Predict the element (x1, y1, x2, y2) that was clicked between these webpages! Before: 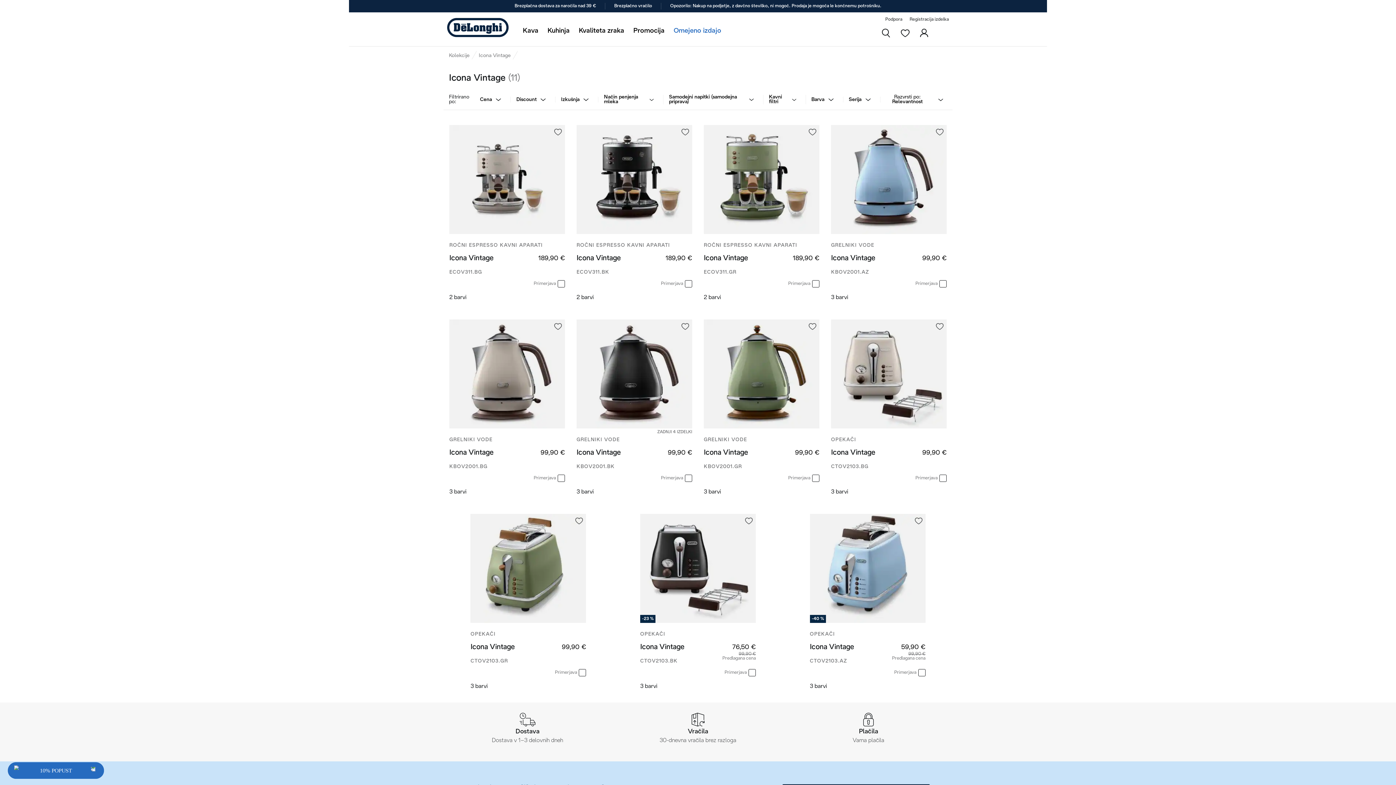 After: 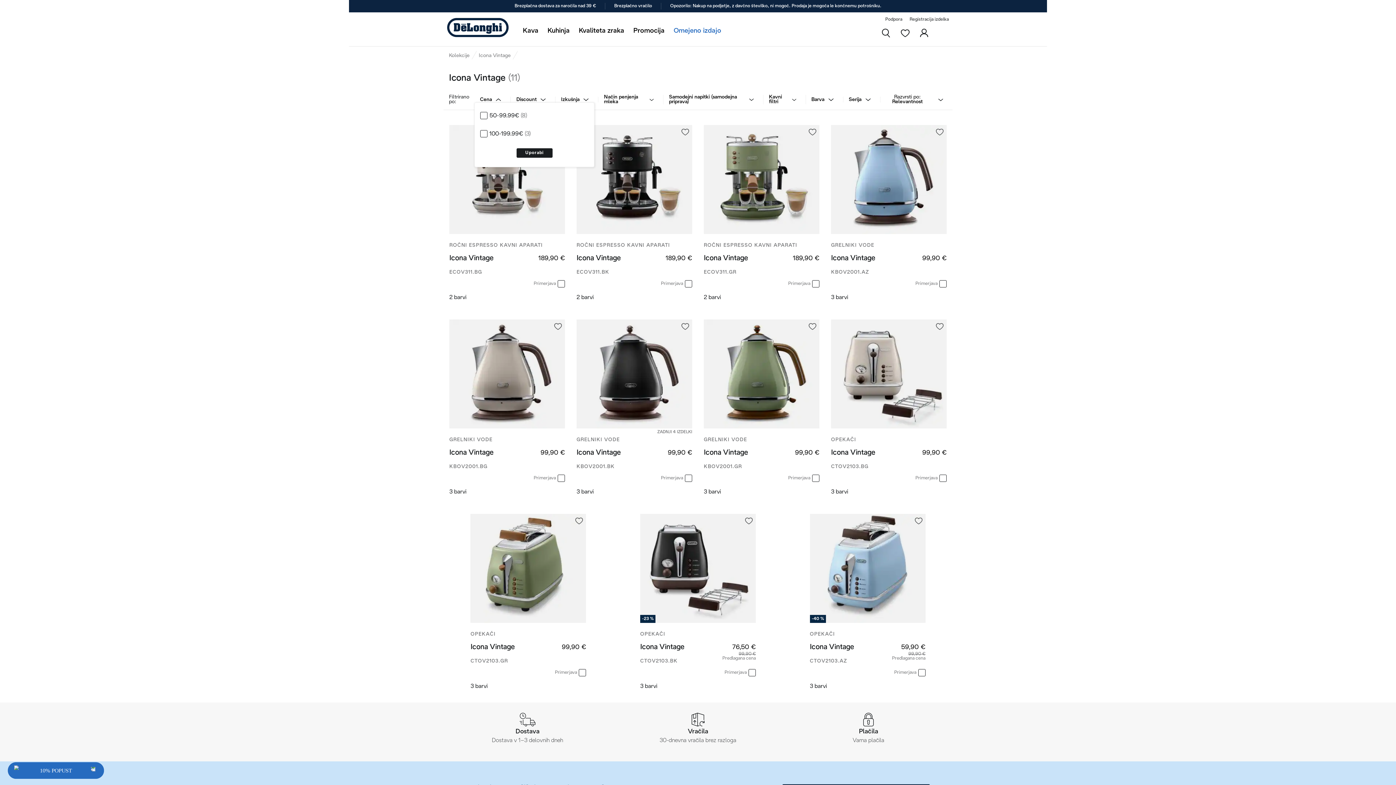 Action: bbox: (474, 96, 510, 102) label: Cena